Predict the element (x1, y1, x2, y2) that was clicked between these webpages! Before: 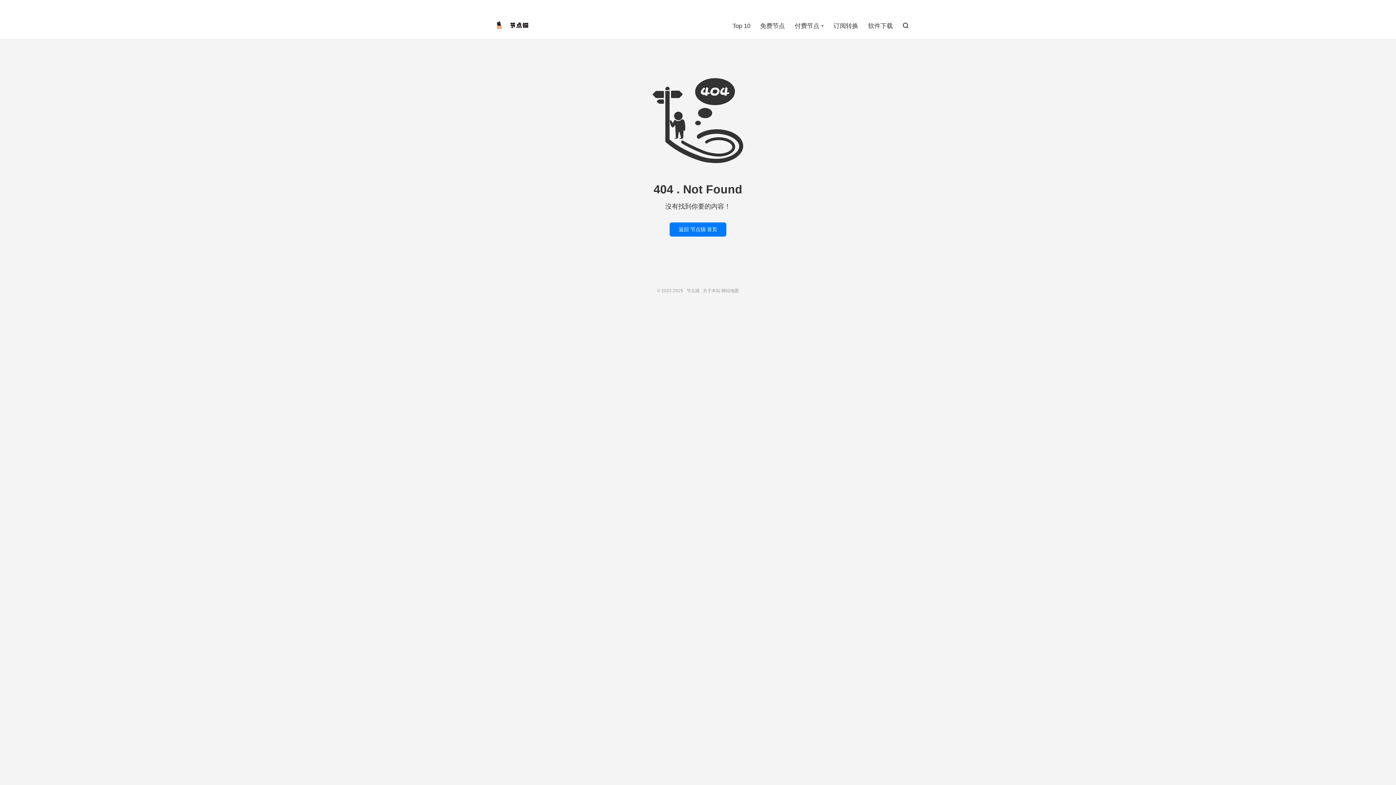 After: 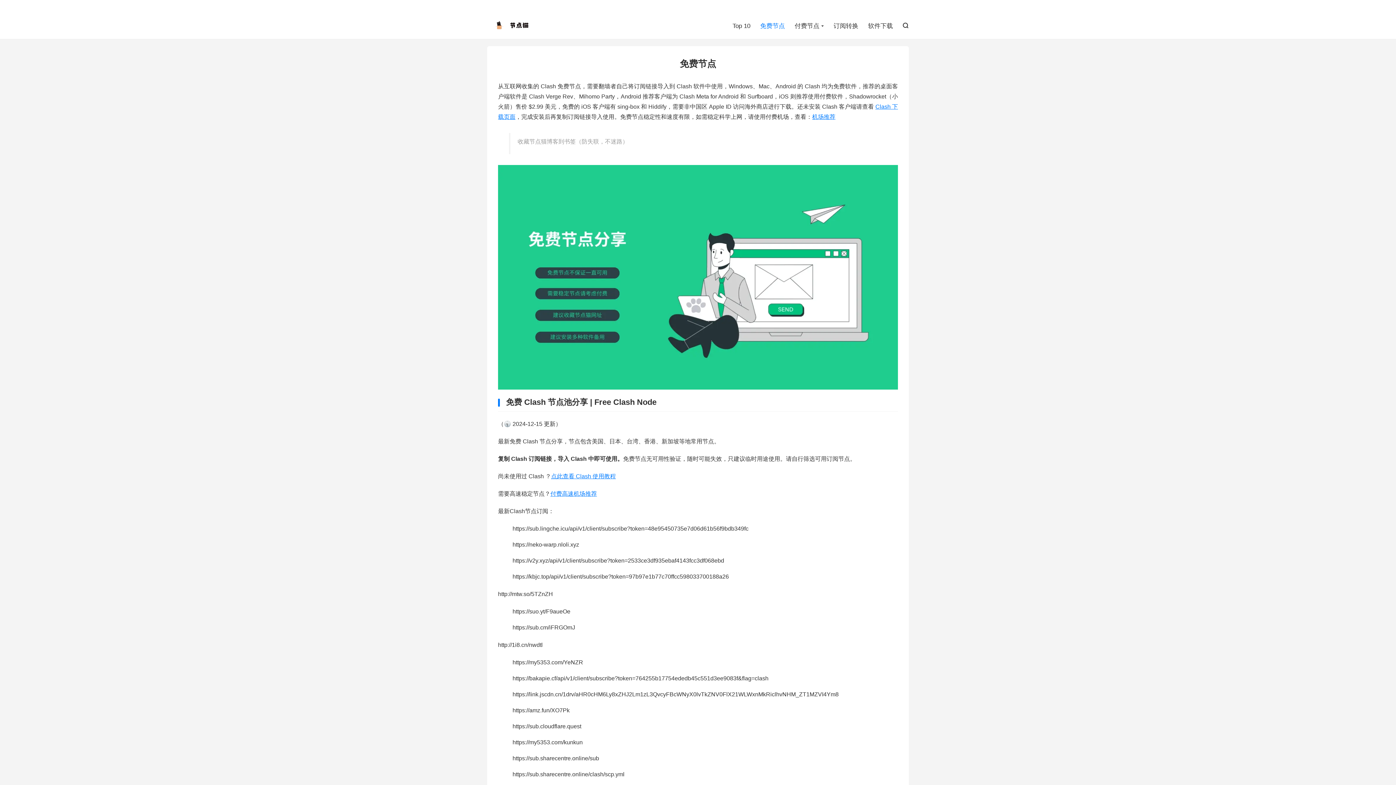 Action: label: 免费节点 bbox: (760, 20, 785, 31)